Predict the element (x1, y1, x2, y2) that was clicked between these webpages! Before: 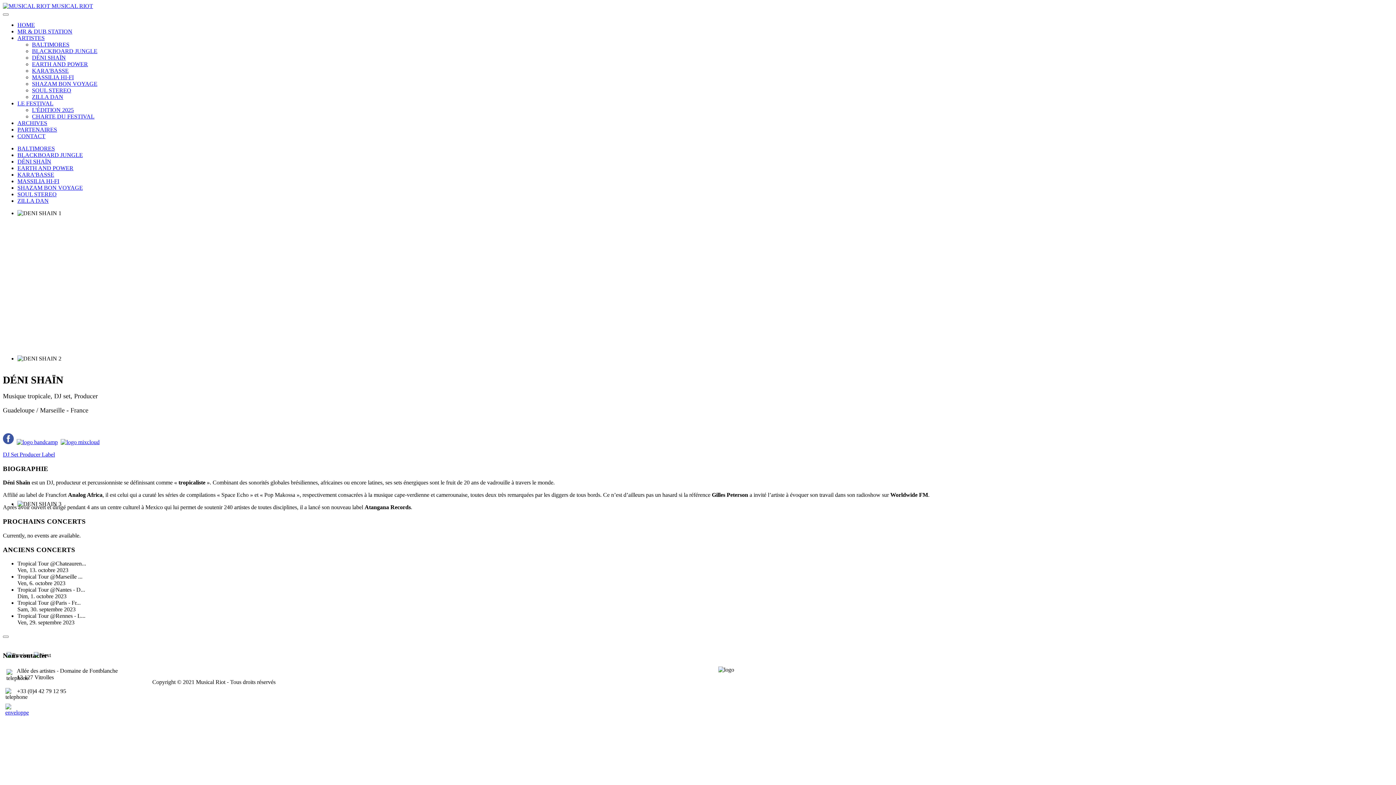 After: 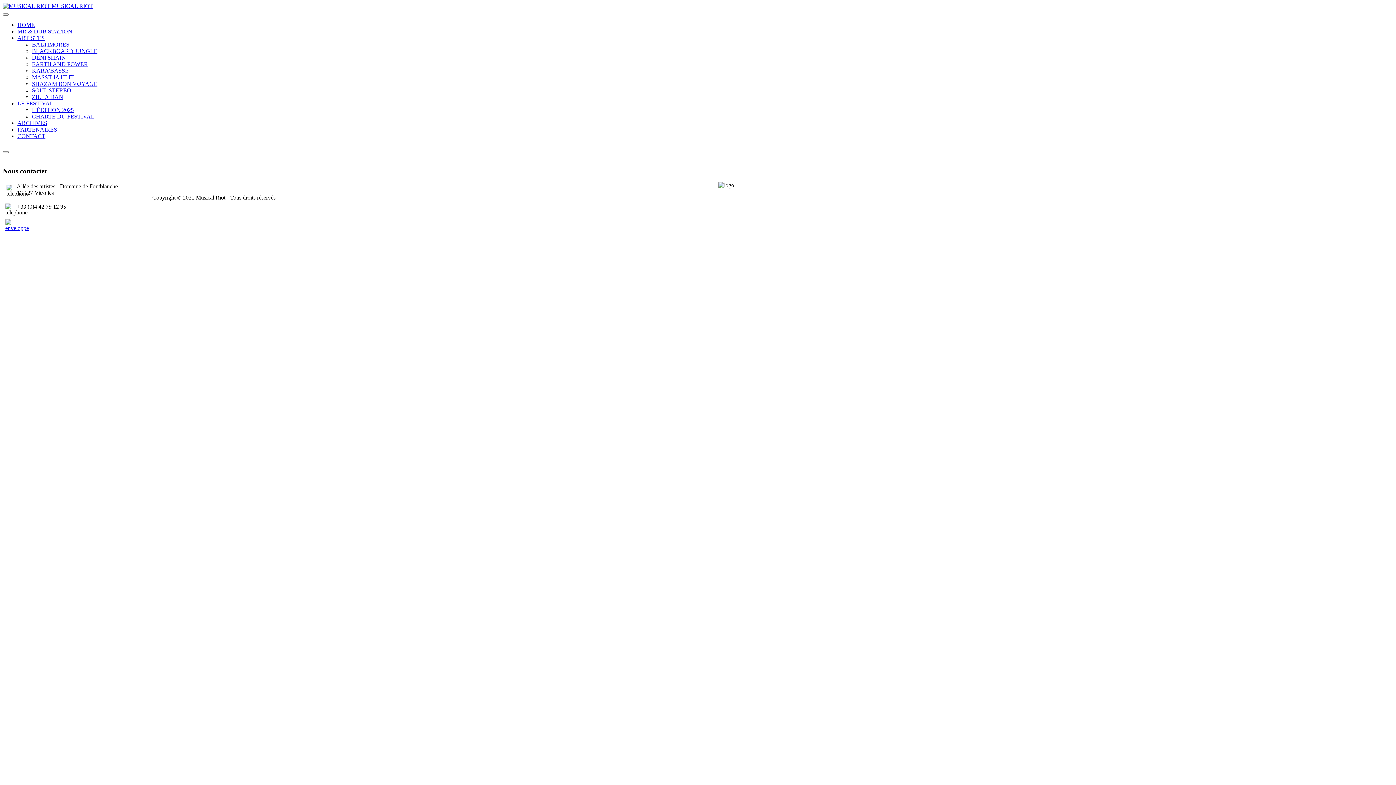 Action: bbox: (17, 120, 47, 126) label: ARCHIVES